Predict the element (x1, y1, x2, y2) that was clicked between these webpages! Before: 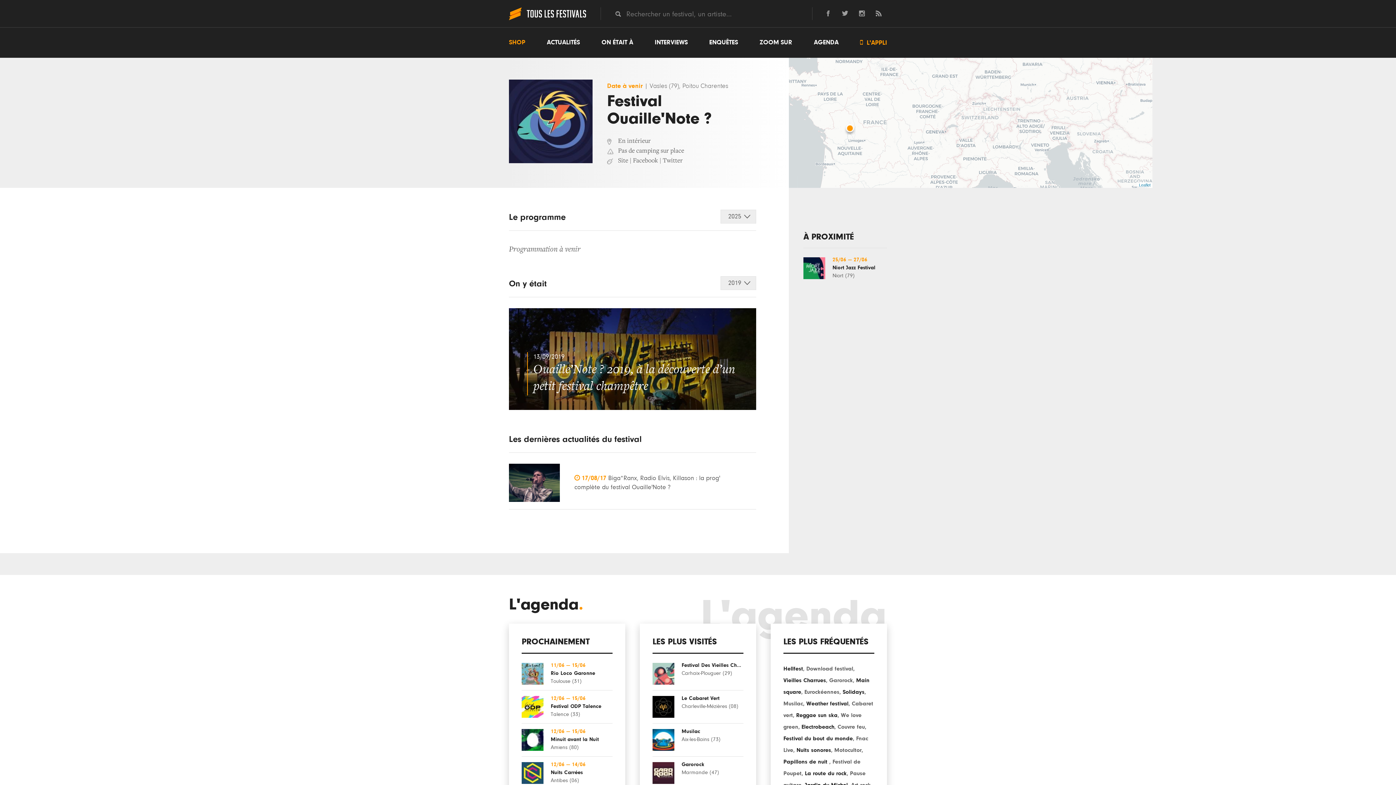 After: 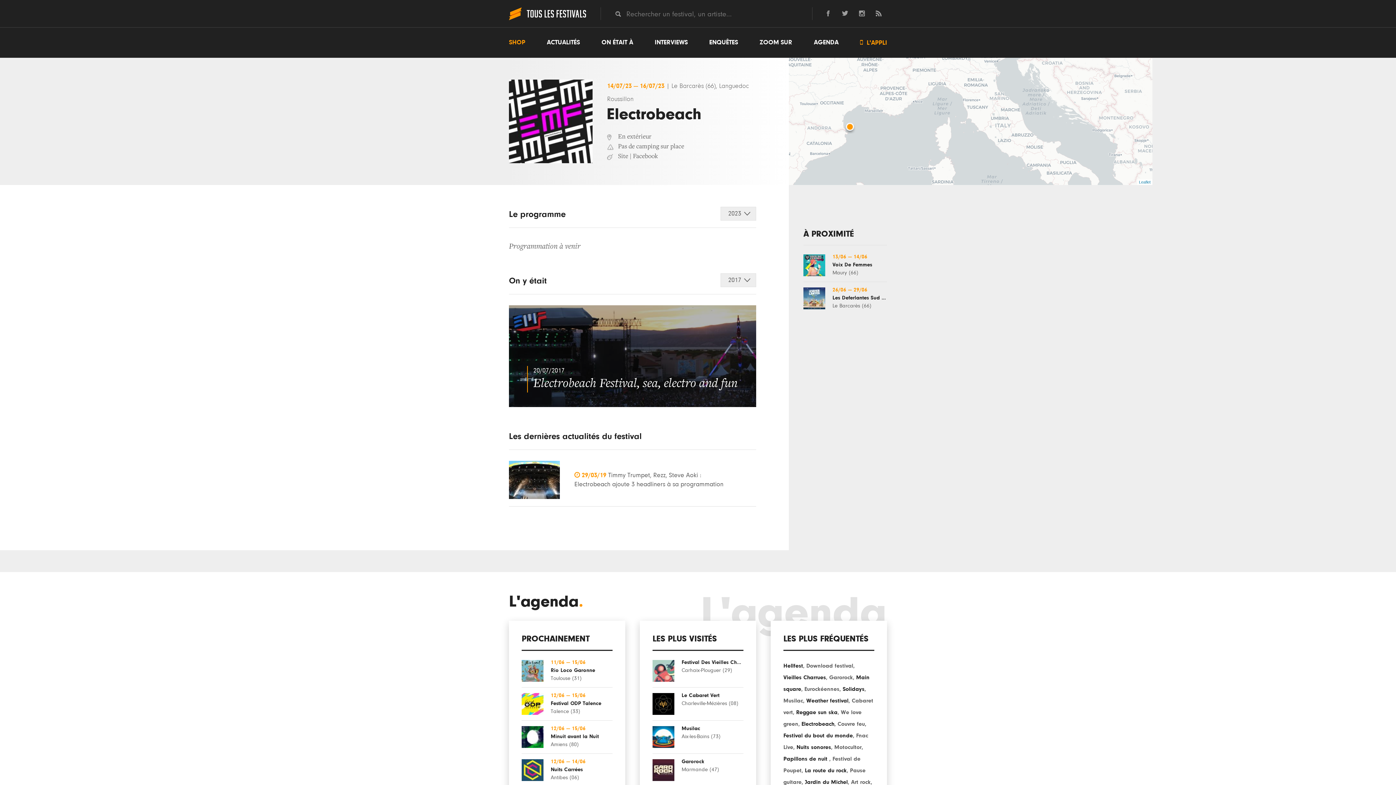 Action: bbox: (801, 724, 834, 730) label: Electrobeach